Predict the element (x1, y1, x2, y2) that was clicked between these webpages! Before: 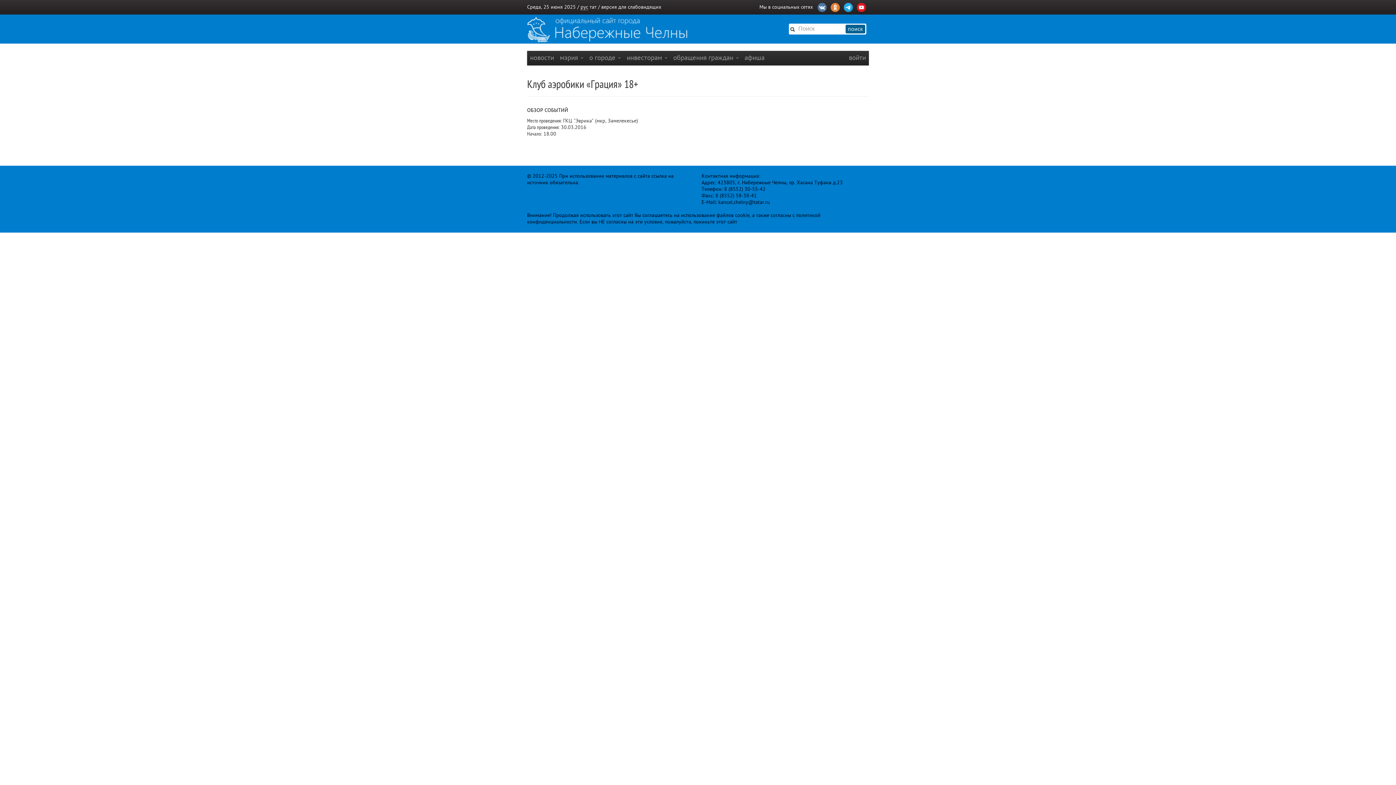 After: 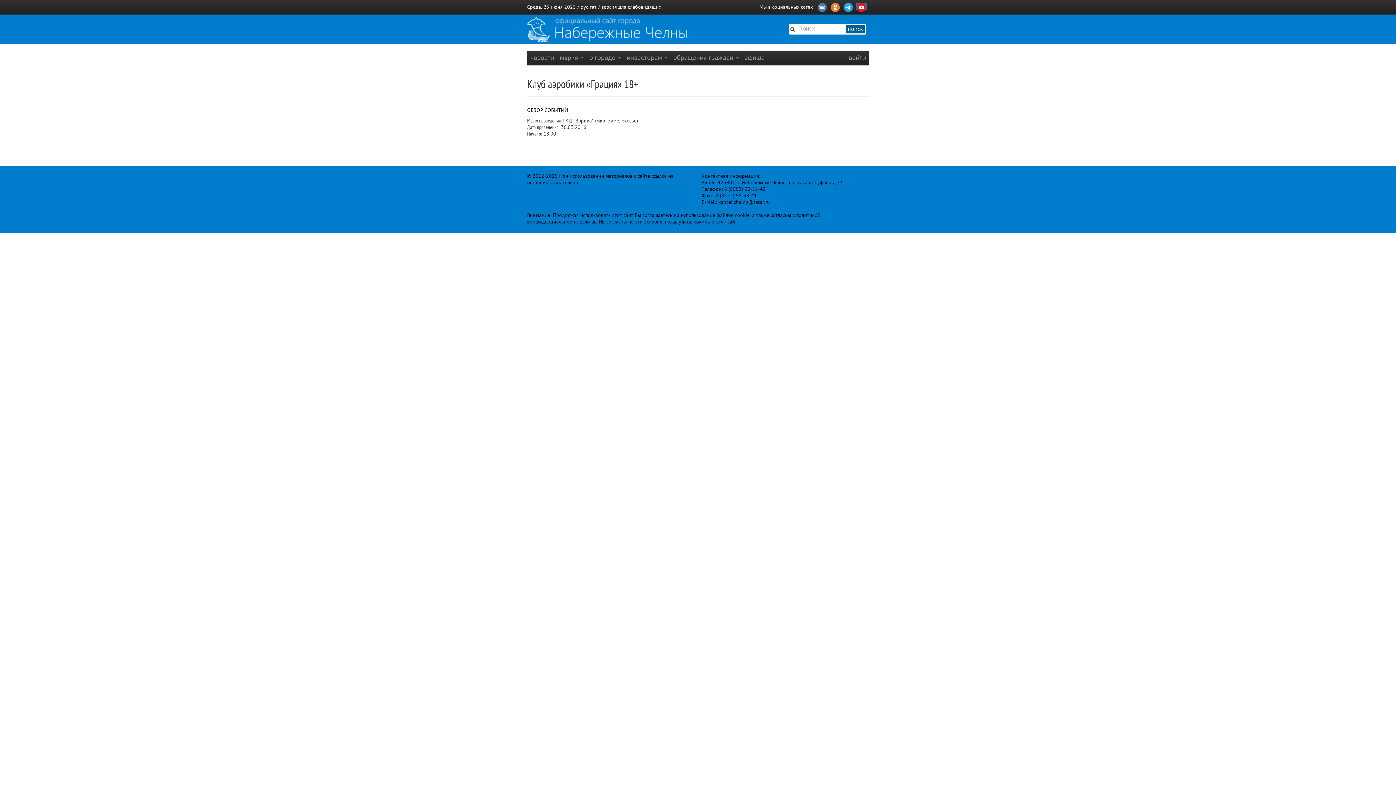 Action: bbox: (856, 2, 867, 10)